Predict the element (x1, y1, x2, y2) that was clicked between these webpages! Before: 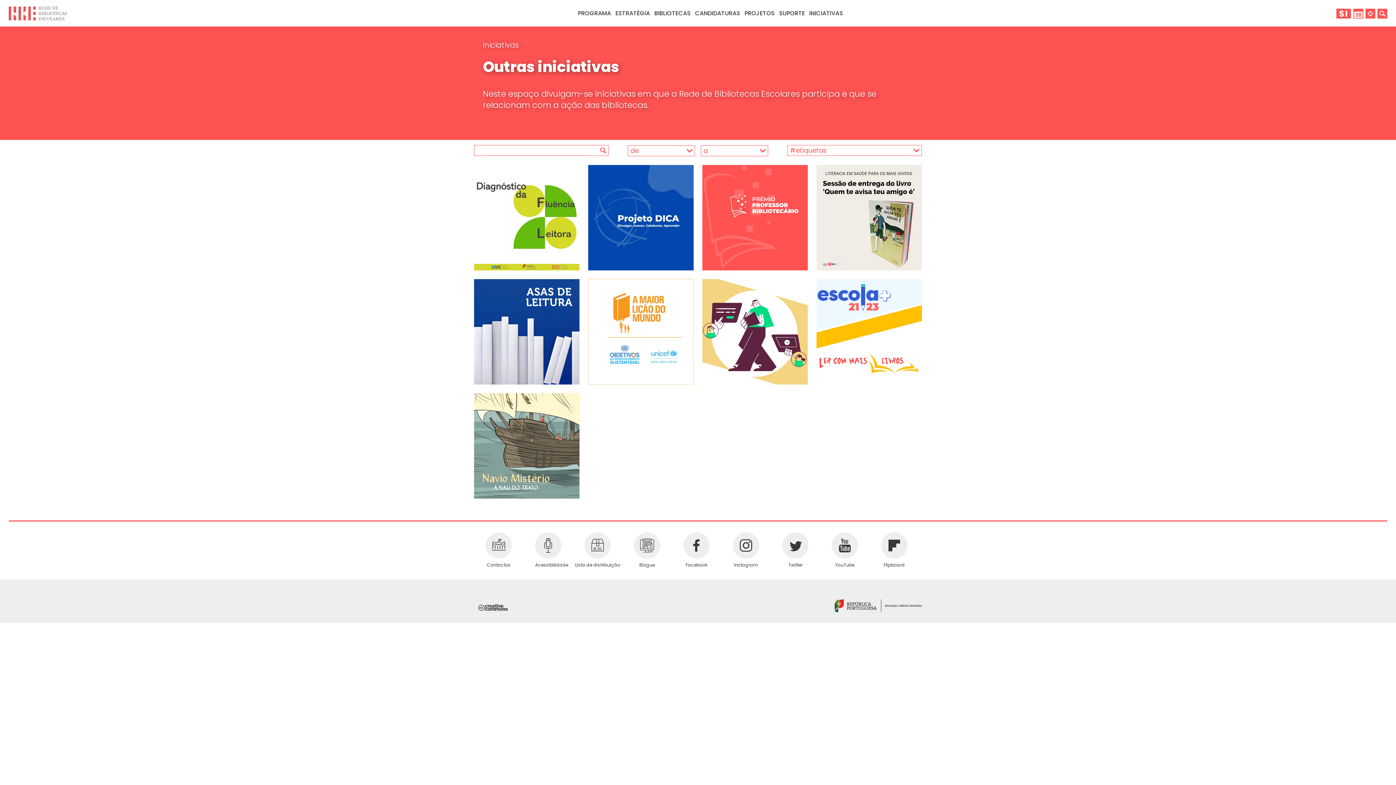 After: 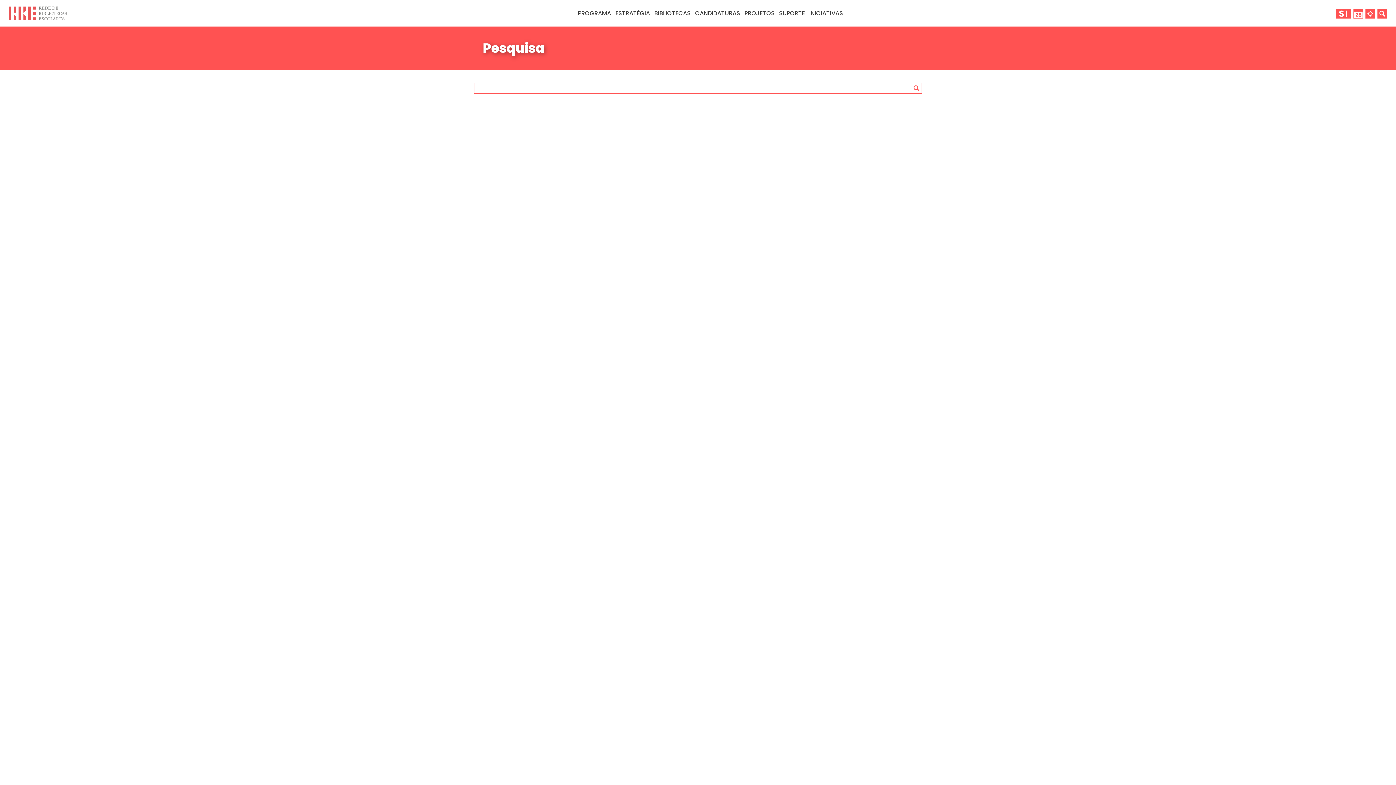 Action: bbox: (1377, 9, 1387, 17)